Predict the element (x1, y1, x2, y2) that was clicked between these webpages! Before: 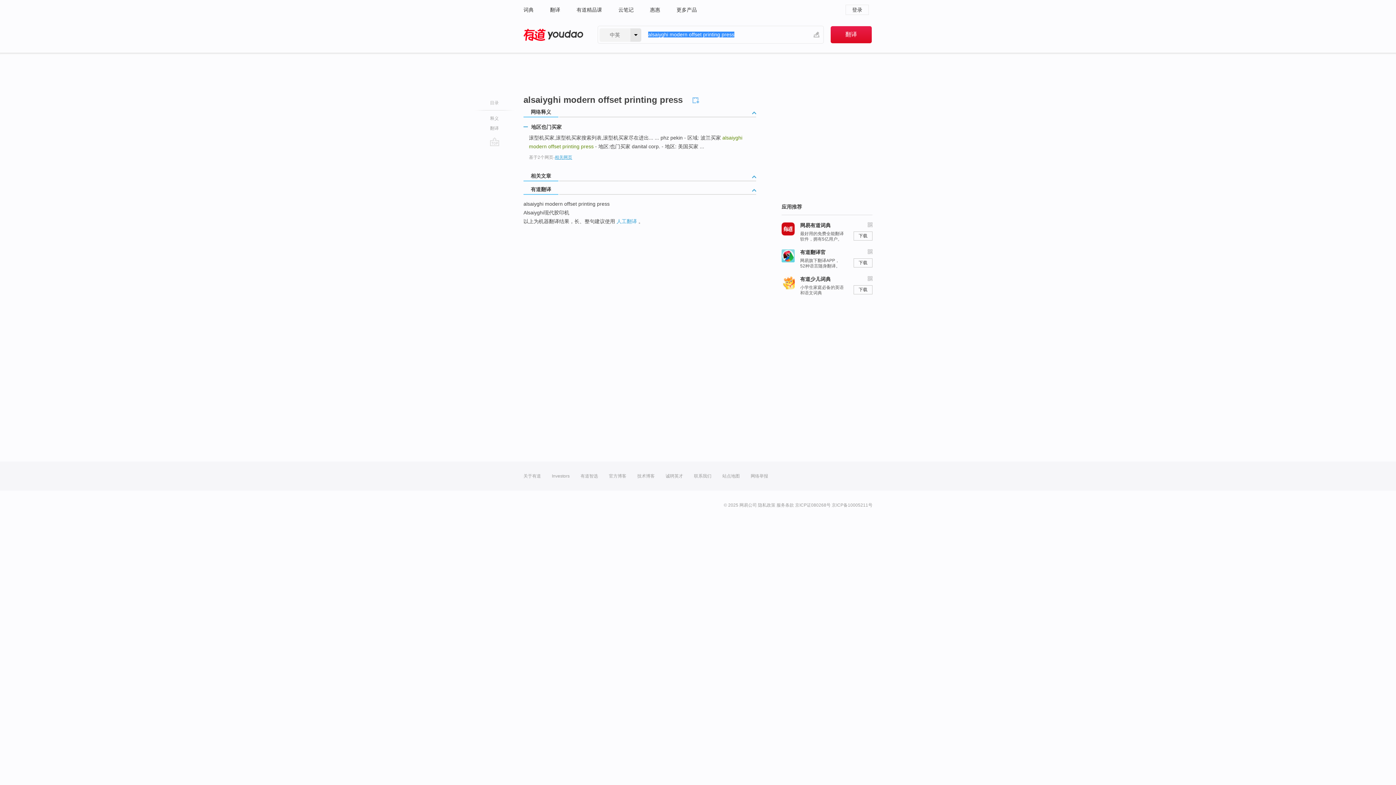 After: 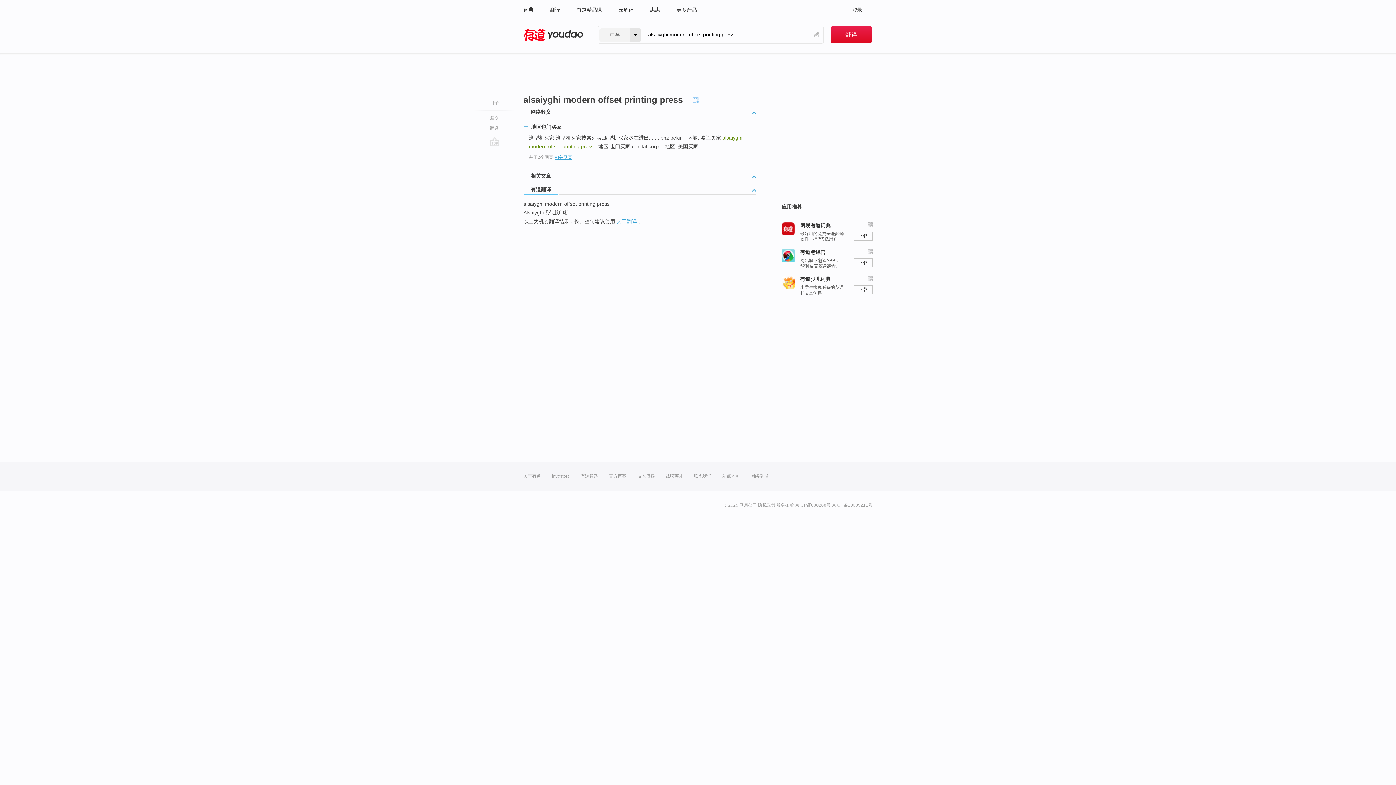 Action: label: 网络释义 bbox: (523, 107, 559, 117)